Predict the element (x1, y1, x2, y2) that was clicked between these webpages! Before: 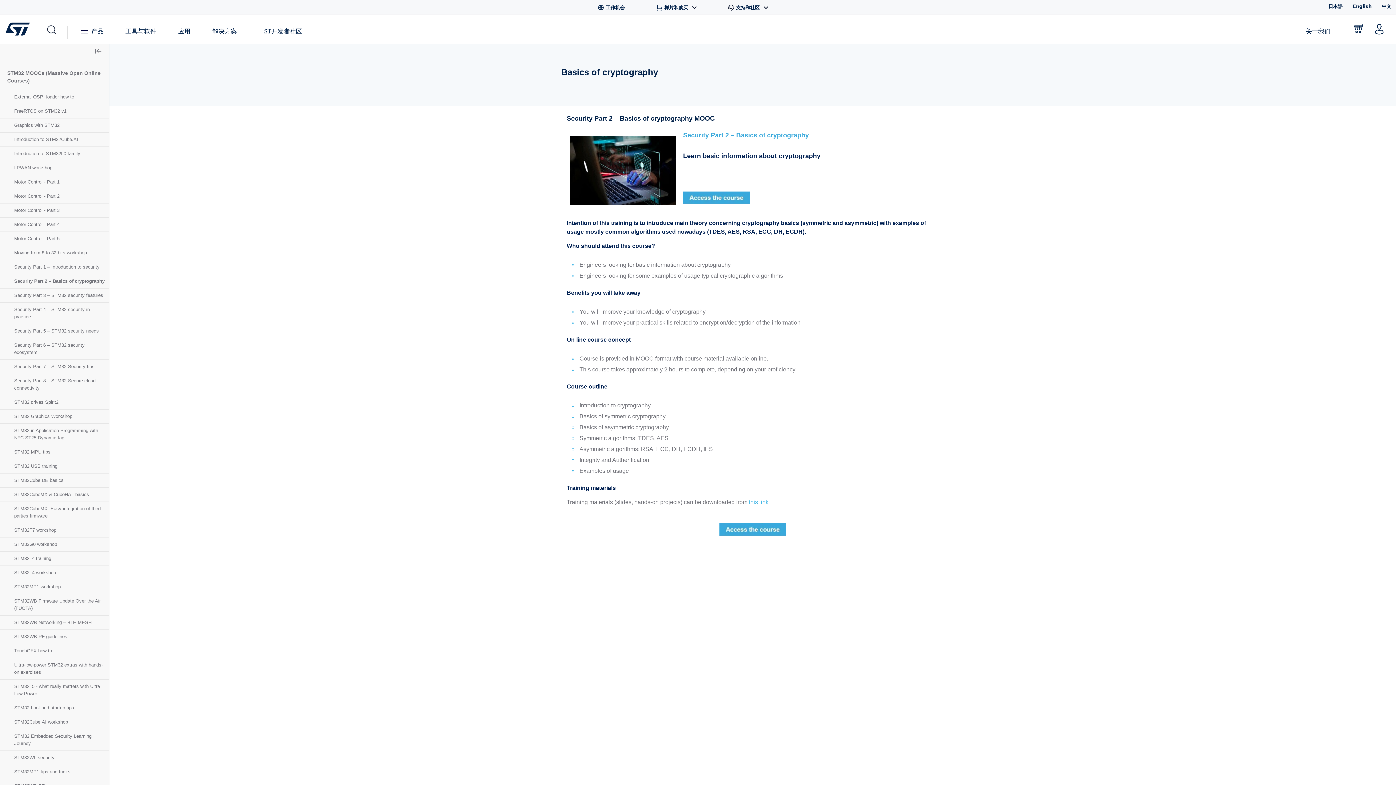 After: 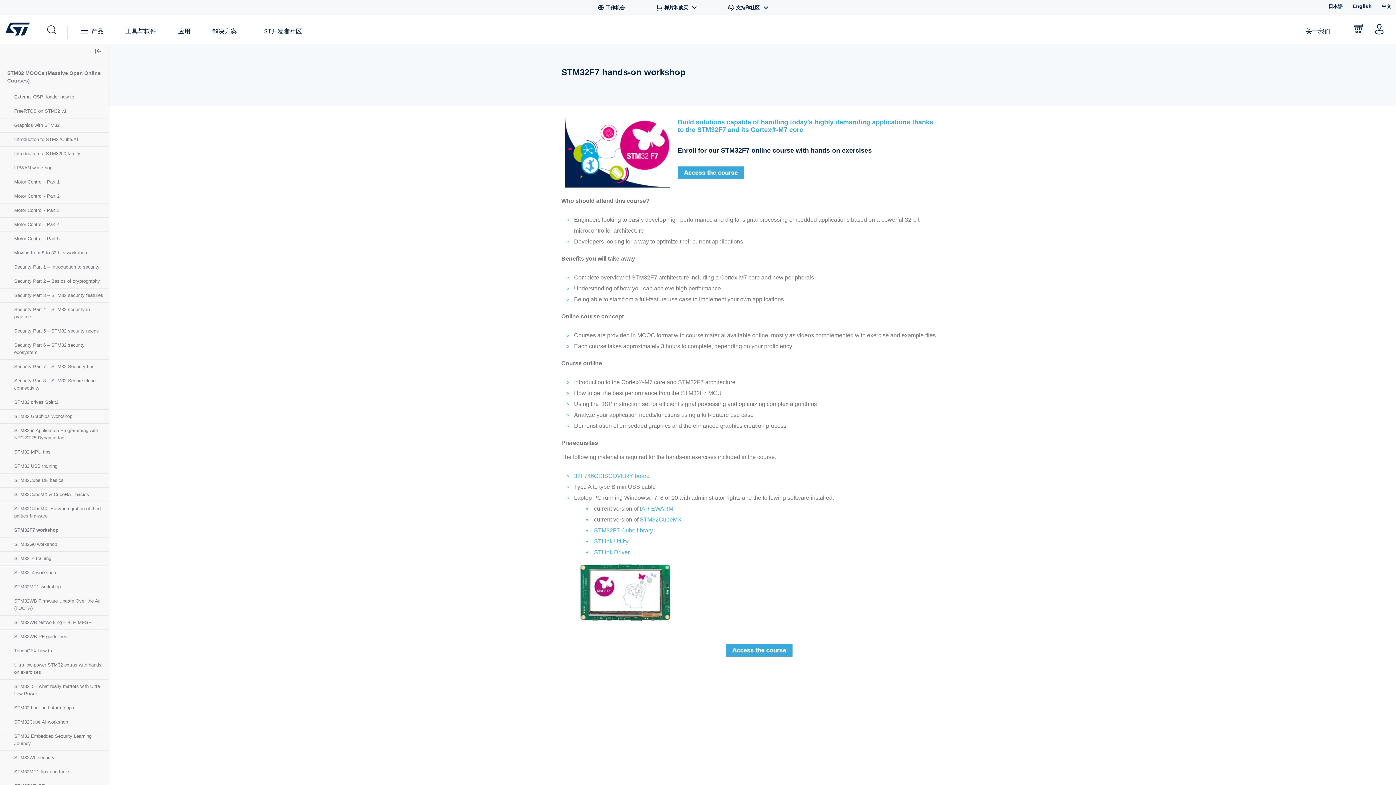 Action: label: STM32F7 workshop bbox: (14, 526, 58, 534)